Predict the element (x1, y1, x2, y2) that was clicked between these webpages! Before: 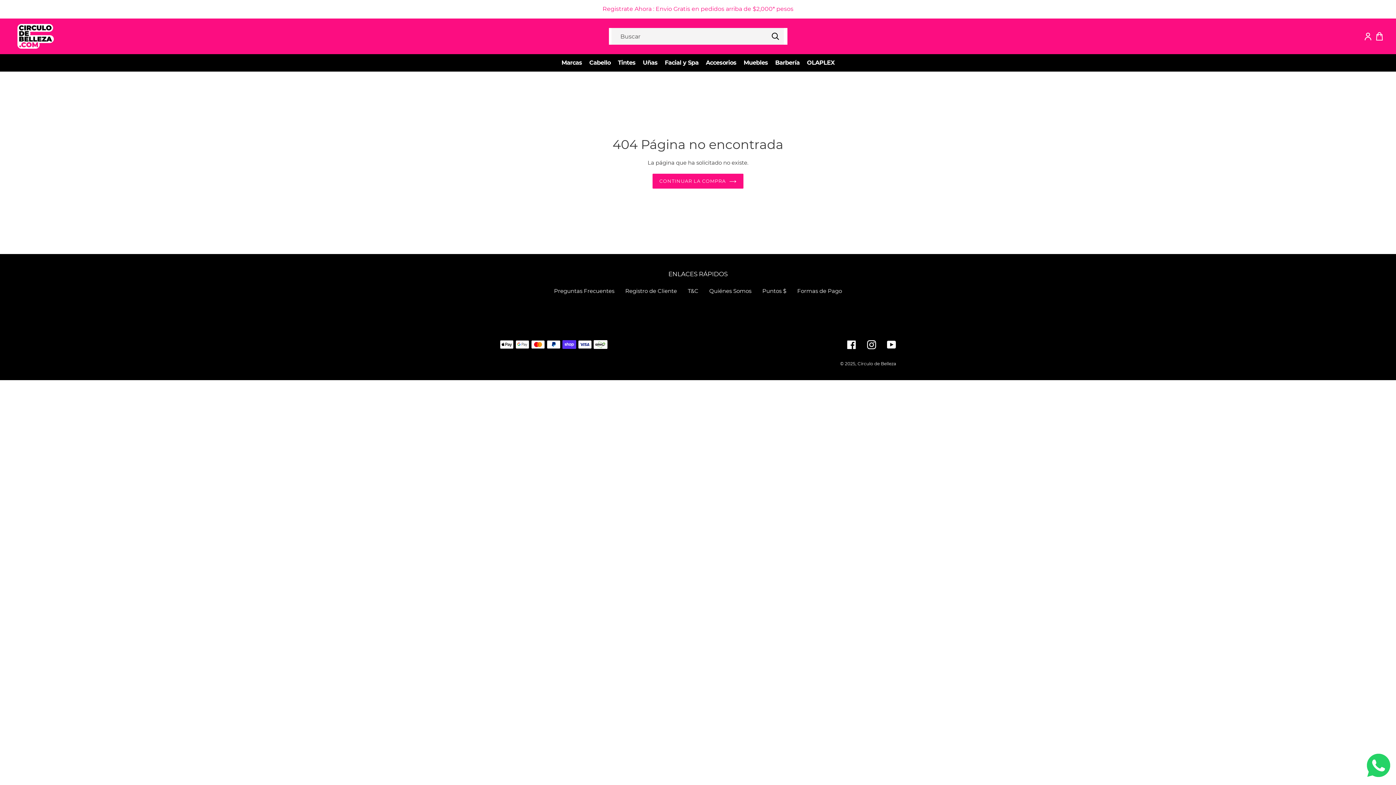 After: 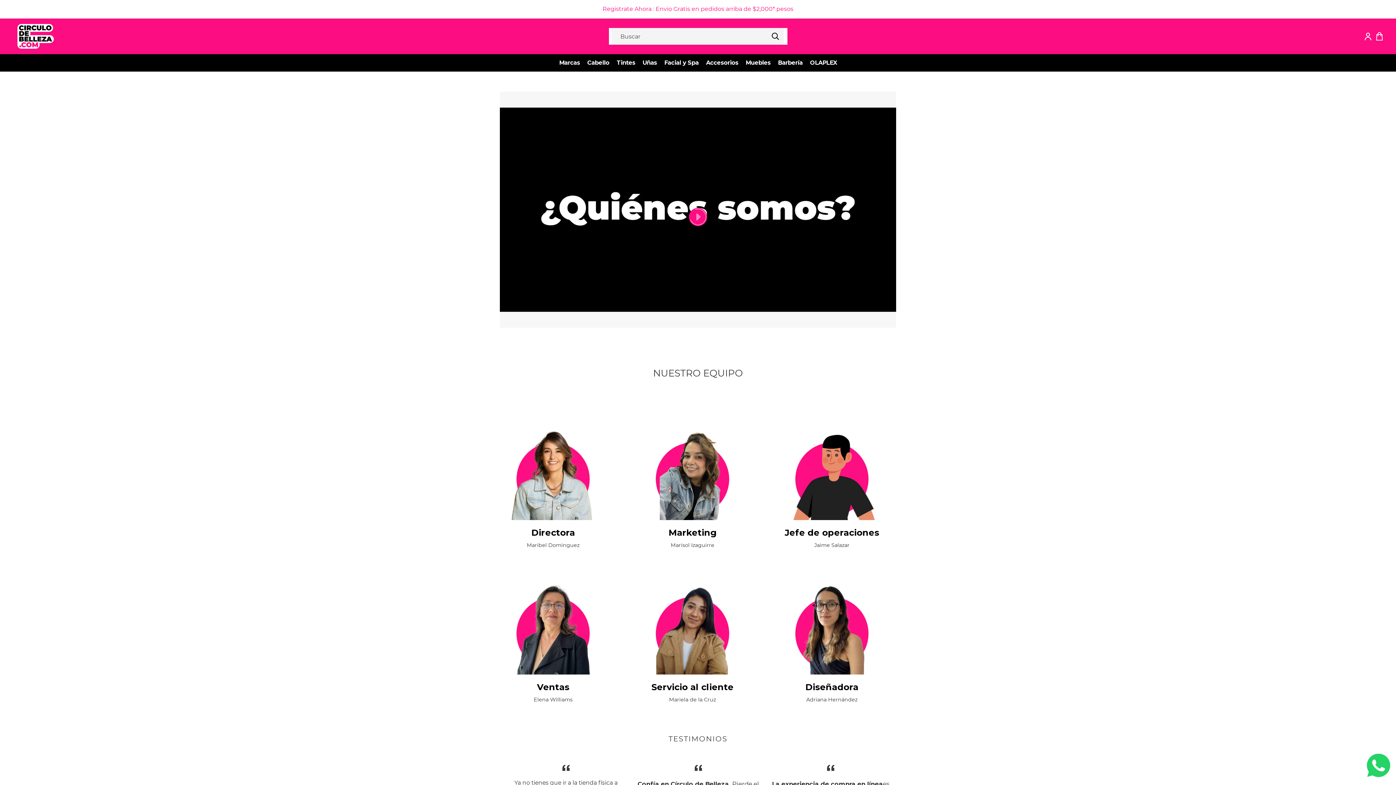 Action: label: Quiénes Somos bbox: (709, 287, 751, 294)